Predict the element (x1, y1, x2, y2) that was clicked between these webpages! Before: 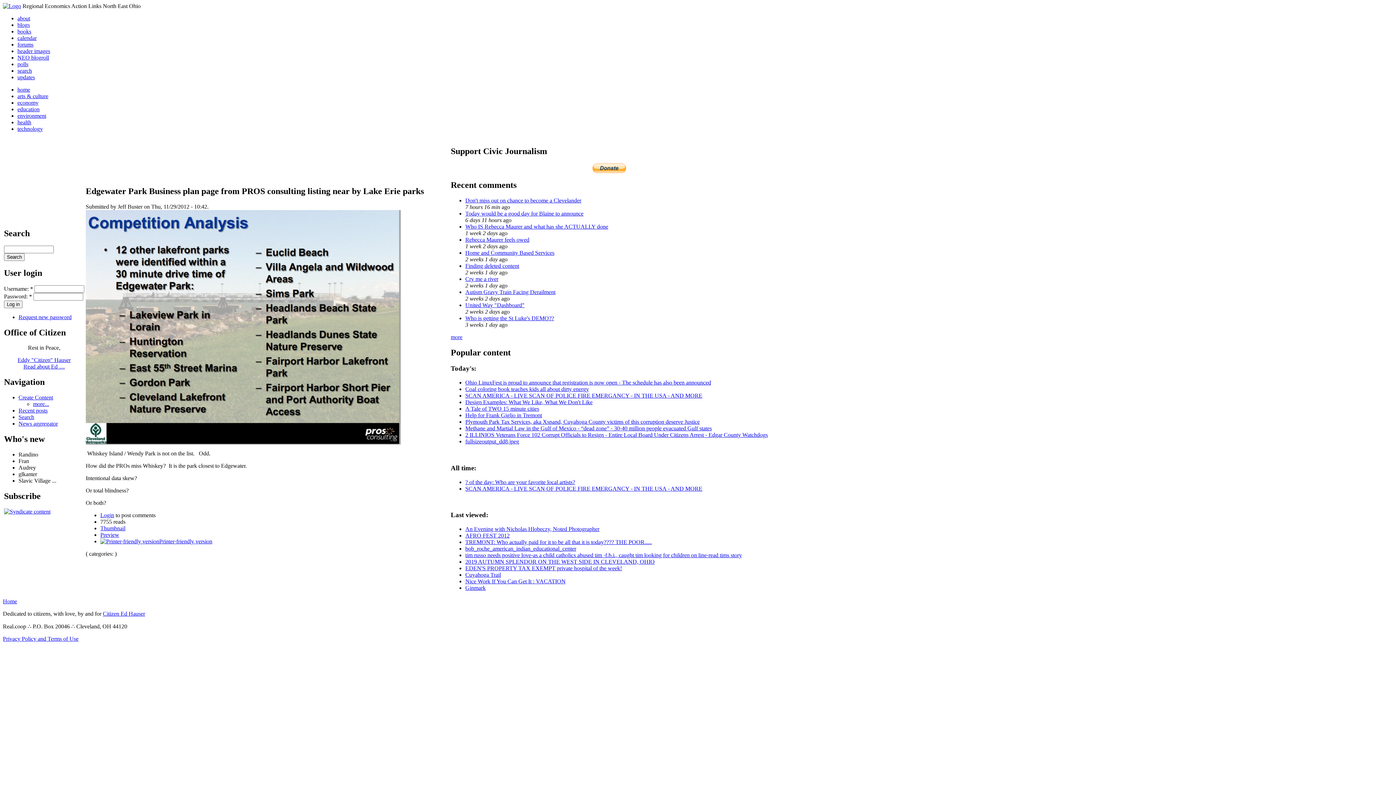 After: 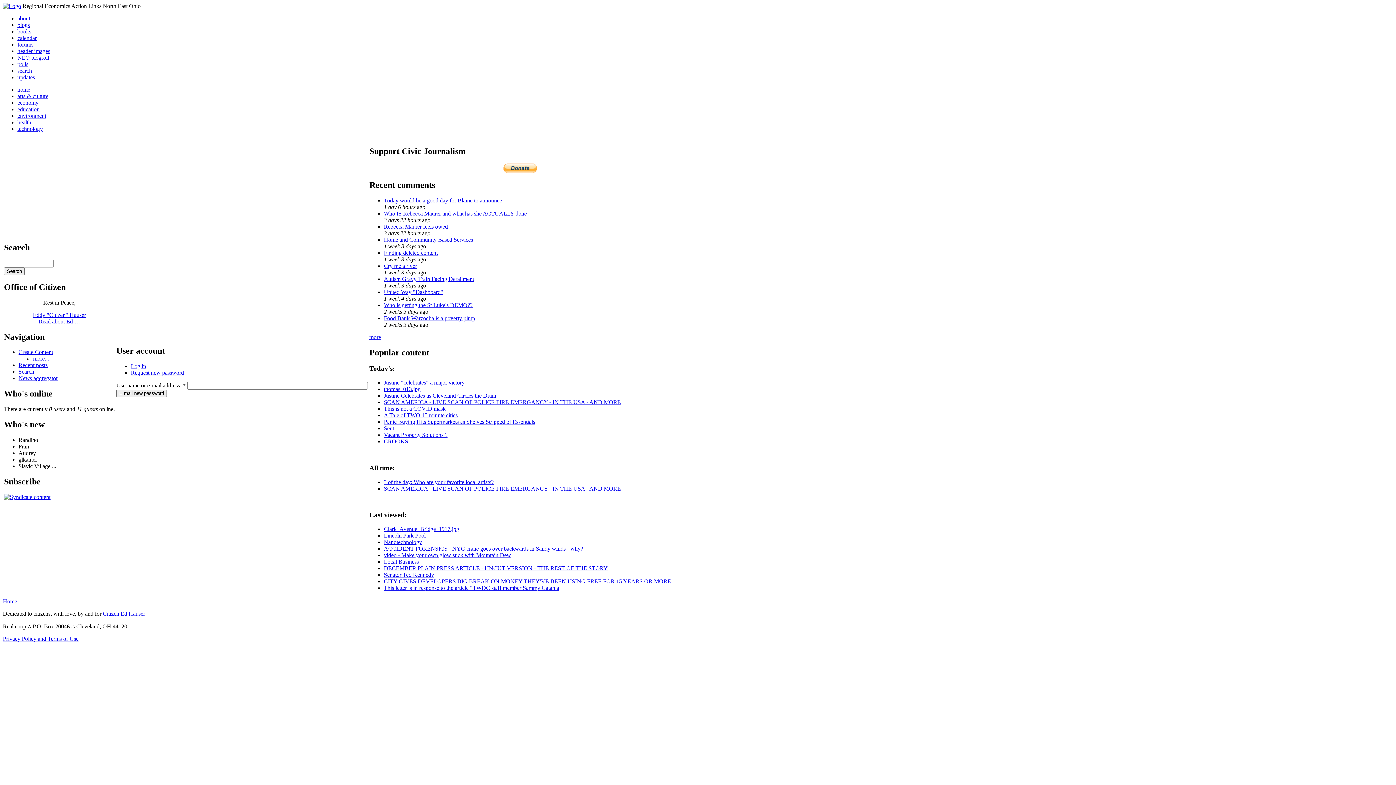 Action: bbox: (18, 314, 71, 320) label: Request new password